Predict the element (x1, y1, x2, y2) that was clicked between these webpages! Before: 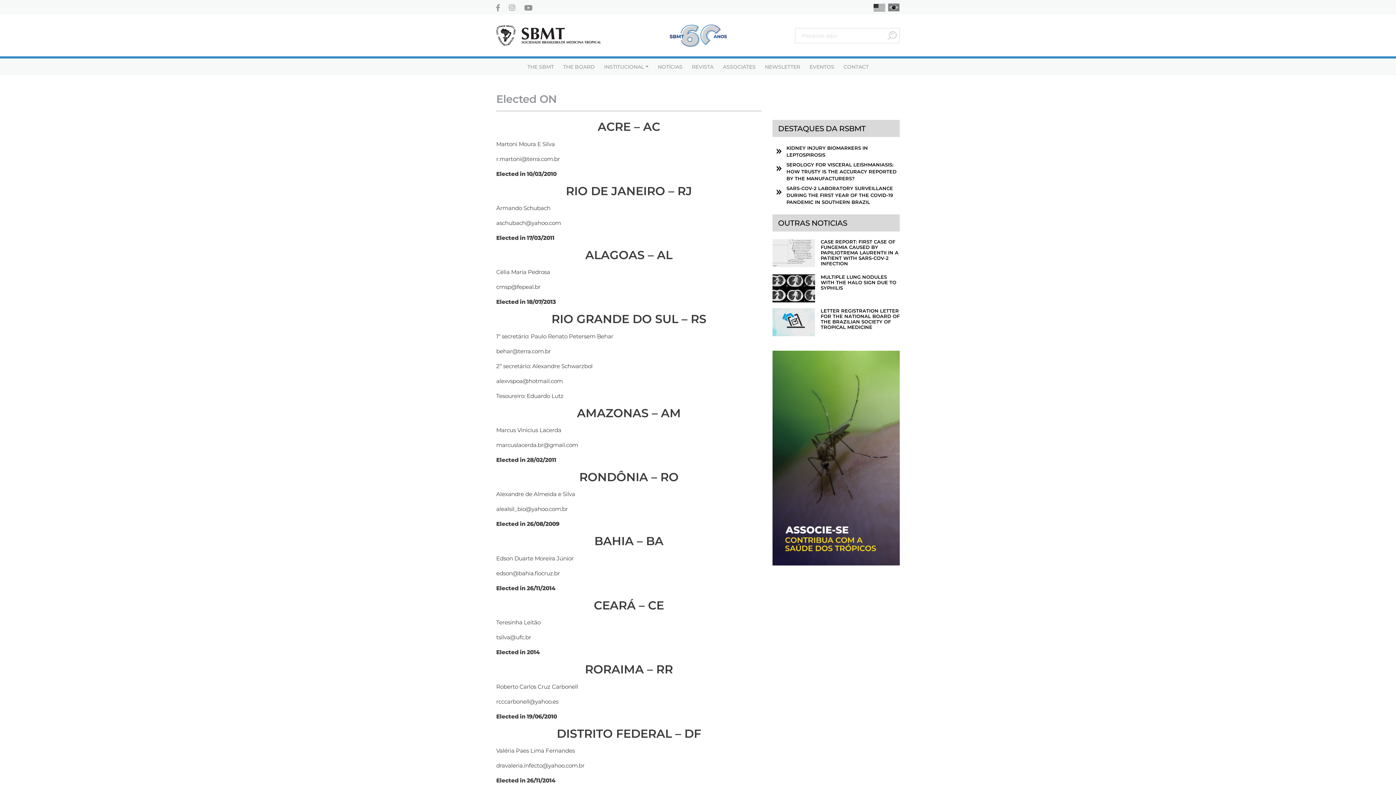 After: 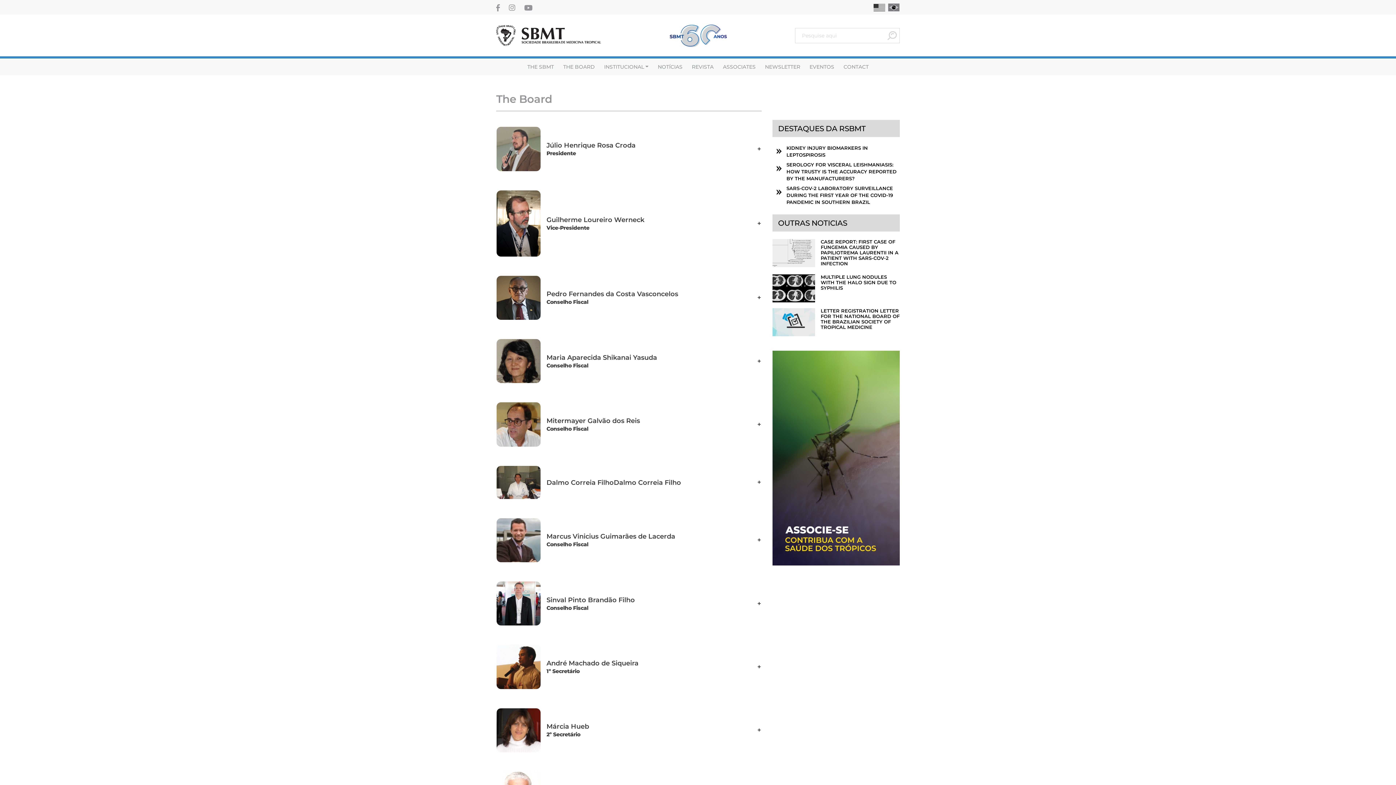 Action: bbox: (563, 62, 594, 72) label: THE BOARD